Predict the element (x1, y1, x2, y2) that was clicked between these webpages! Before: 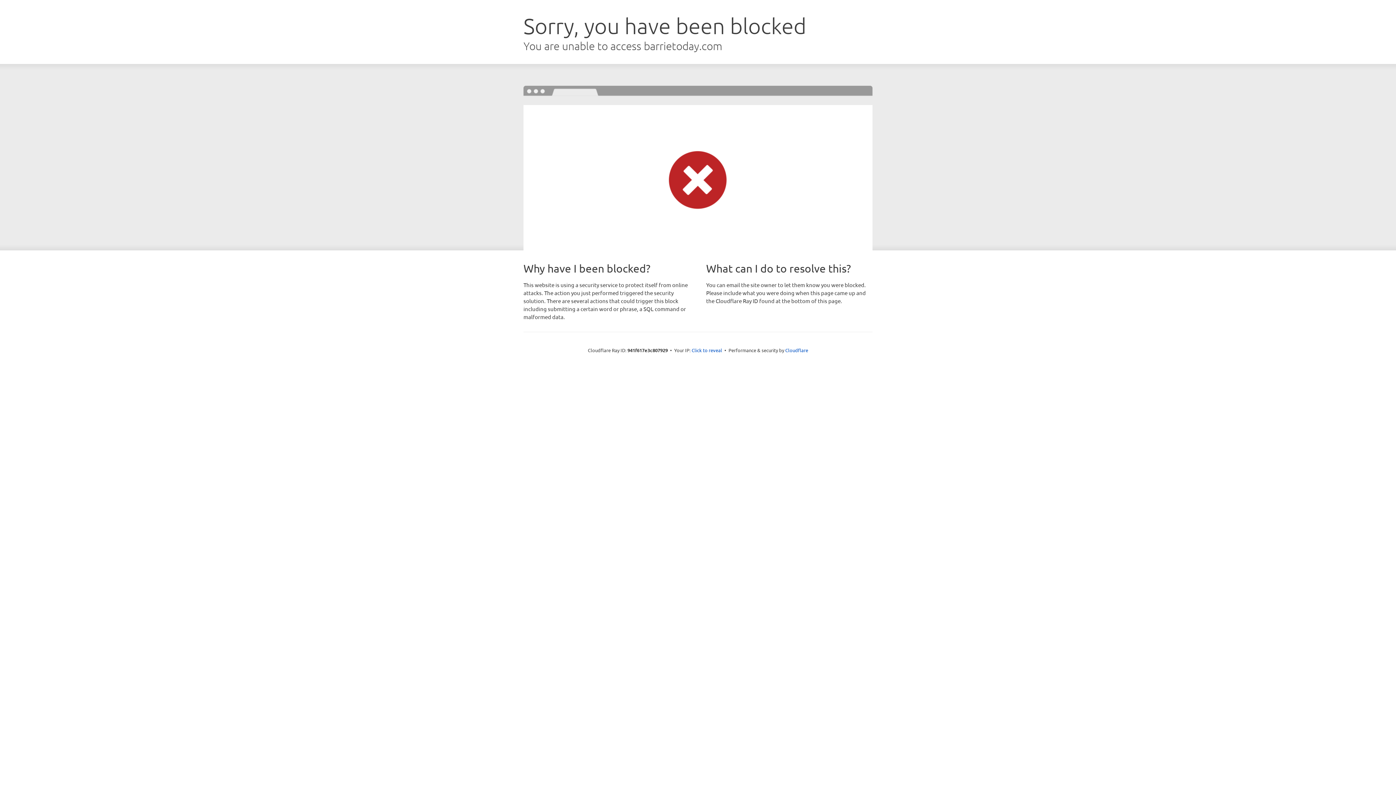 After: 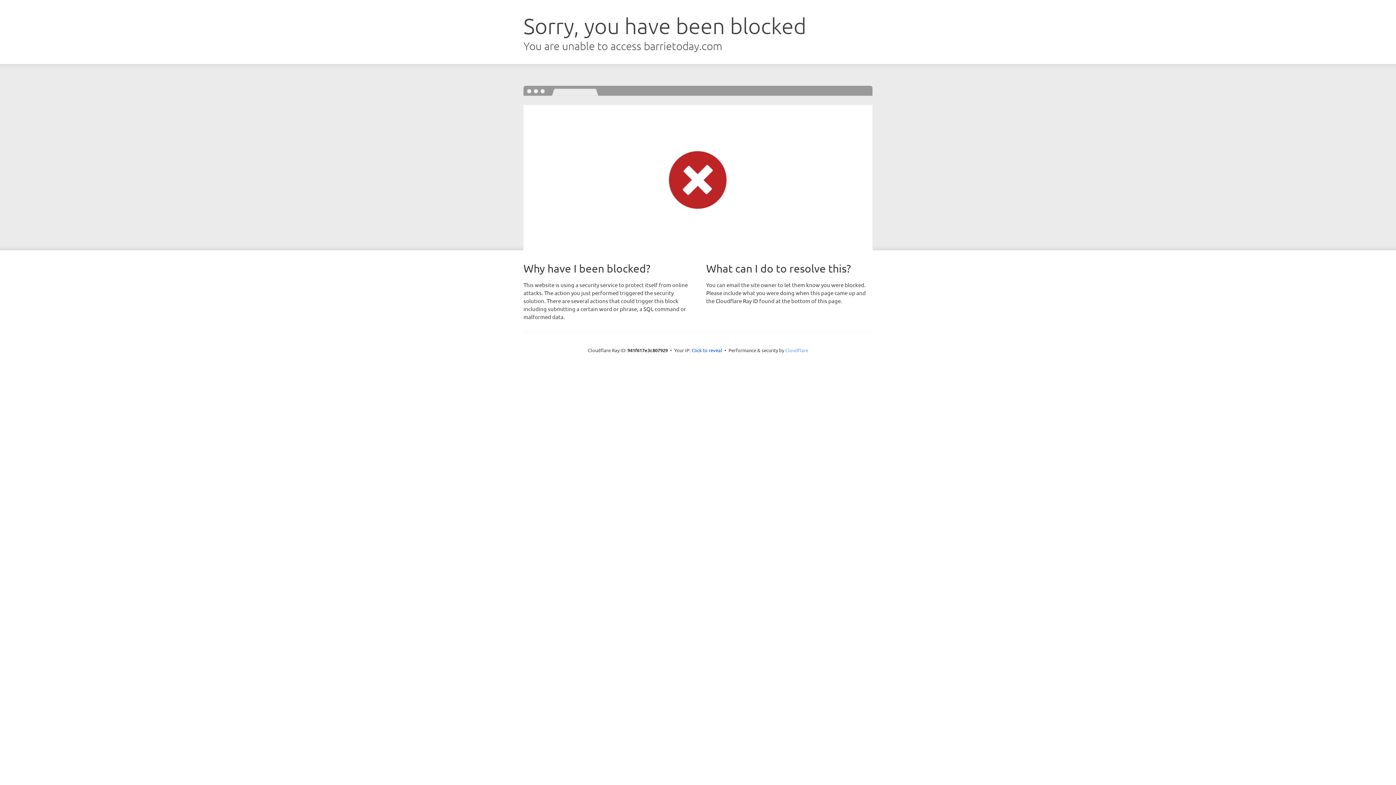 Action: label: Cloudflare bbox: (785, 347, 808, 353)